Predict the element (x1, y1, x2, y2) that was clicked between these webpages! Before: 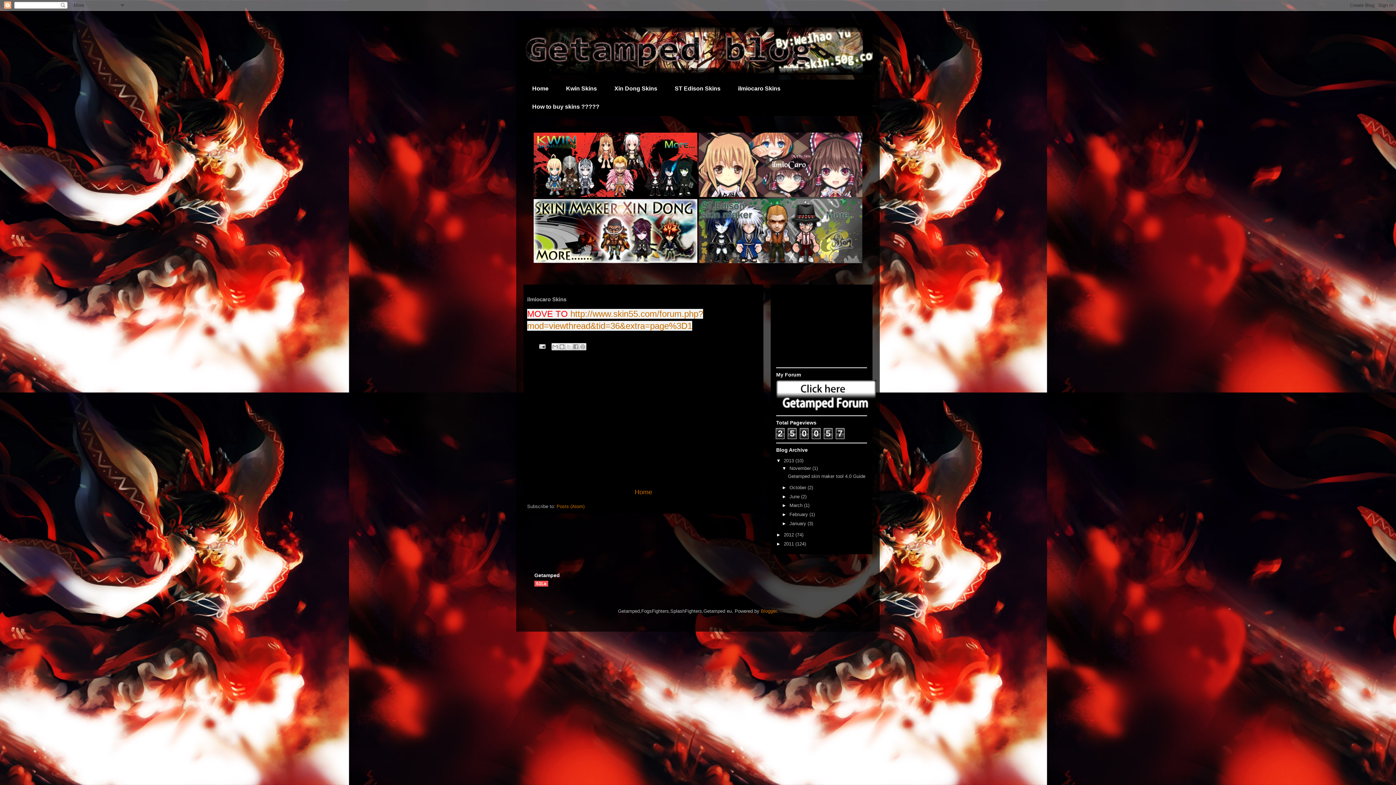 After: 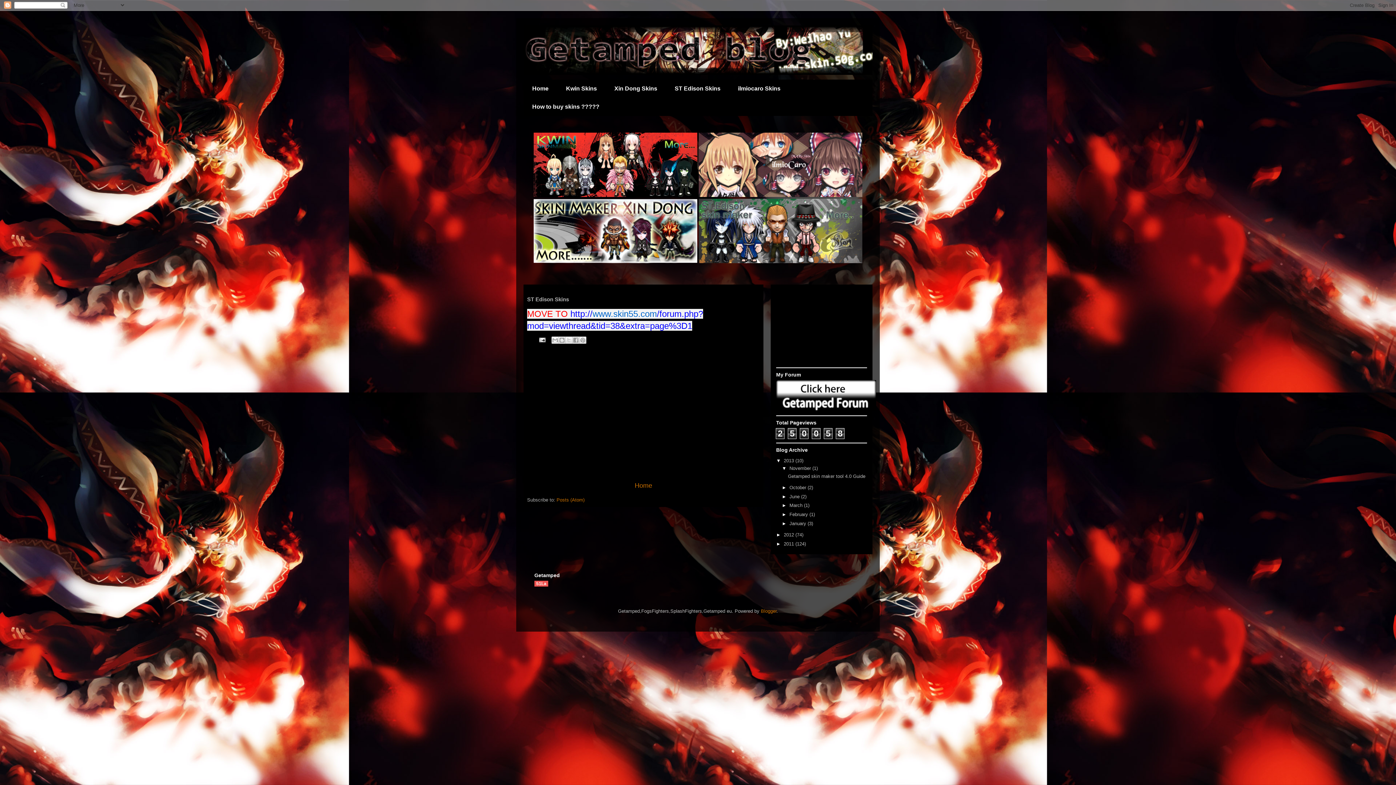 Action: label: ST Edison Skins bbox: (666, 79, 729, 97)